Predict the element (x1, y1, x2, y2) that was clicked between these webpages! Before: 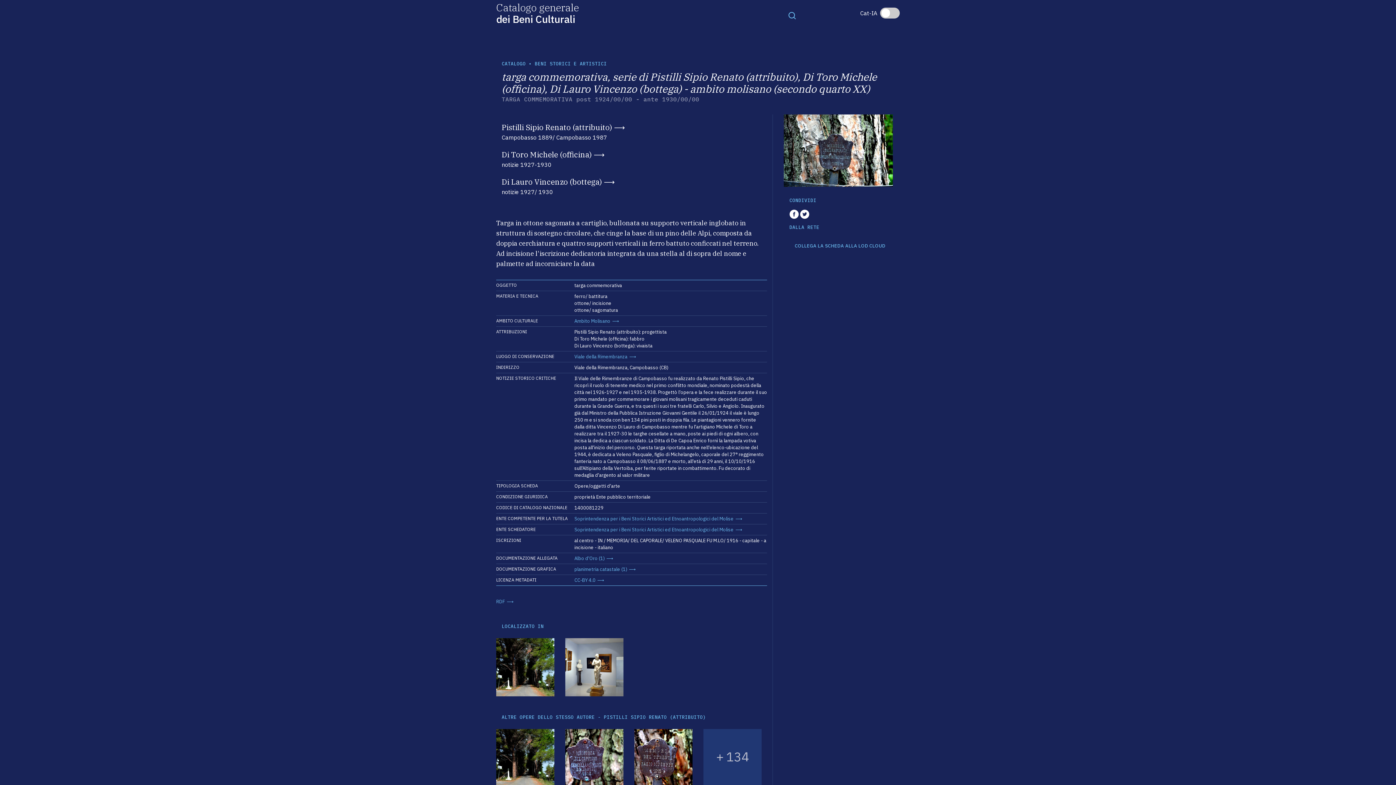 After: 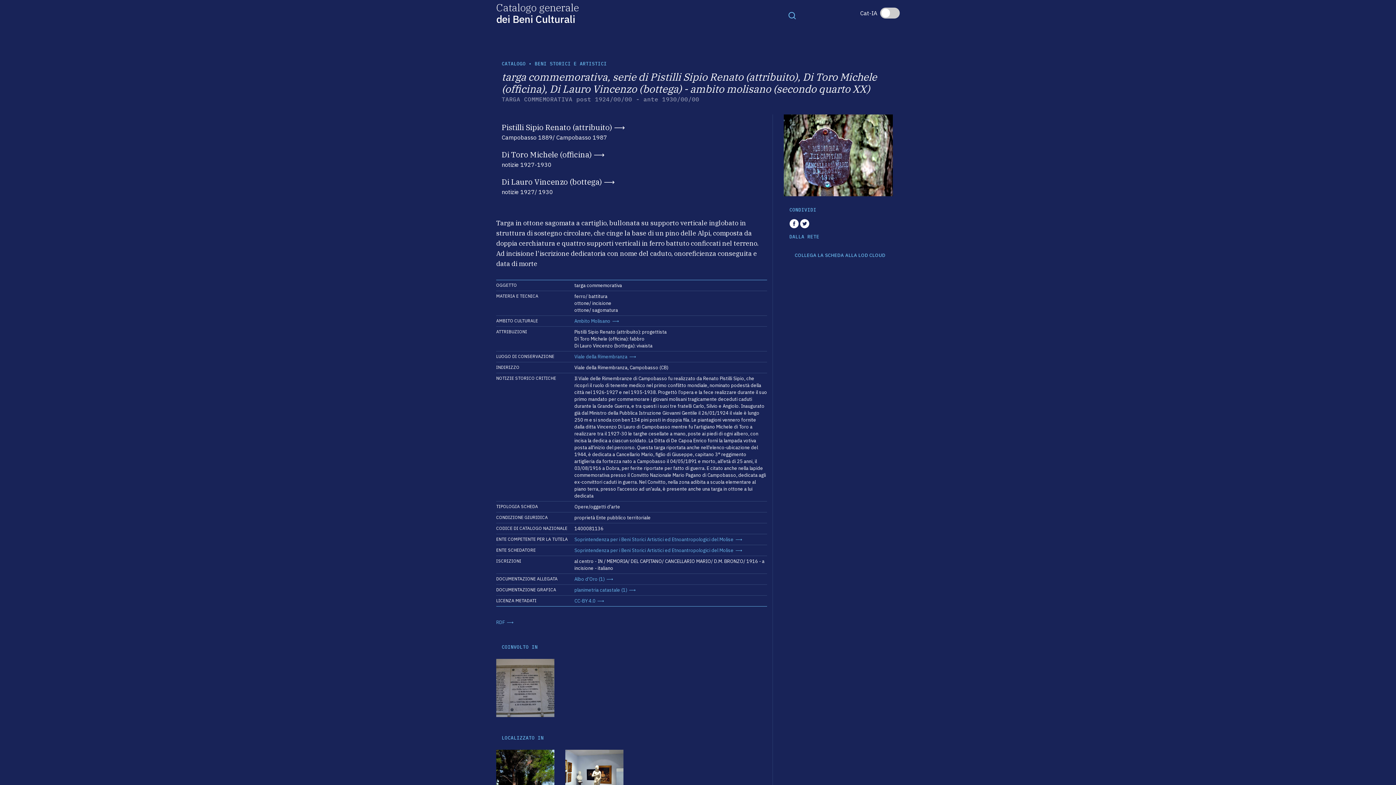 Action: bbox: (565, 729, 623, 787)